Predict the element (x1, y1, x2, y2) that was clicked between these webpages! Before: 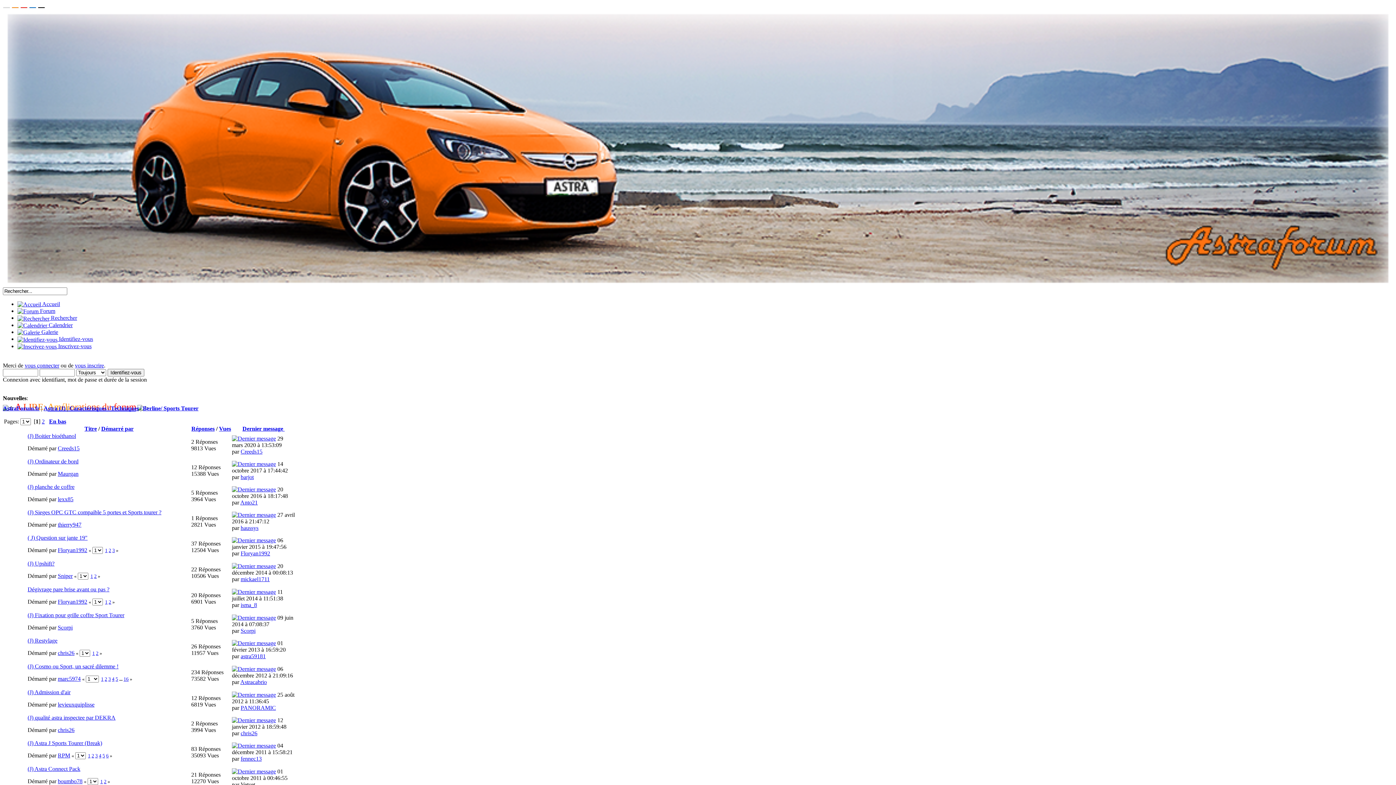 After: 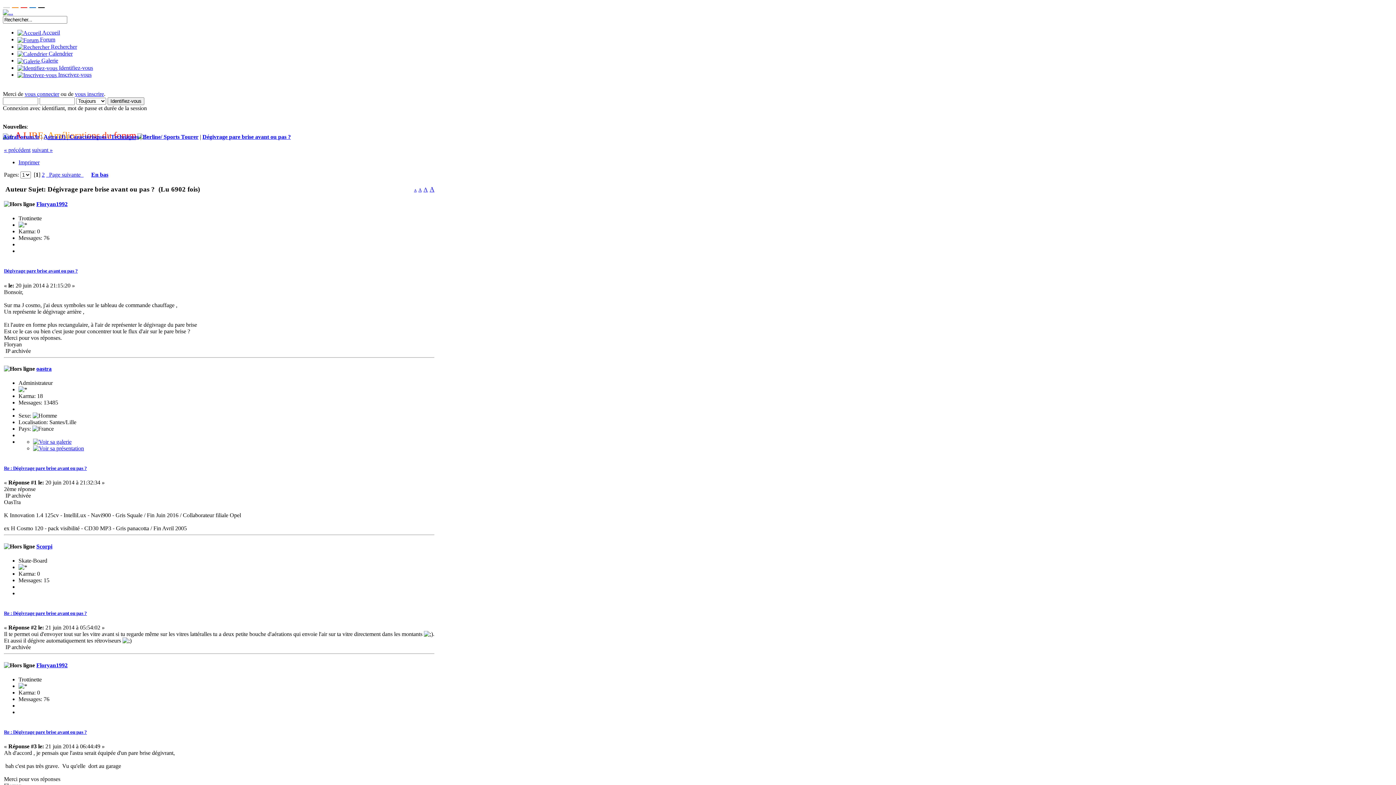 Action: label: Dégivrage pare brise avant ou pas ? bbox: (27, 586, 109, 592)